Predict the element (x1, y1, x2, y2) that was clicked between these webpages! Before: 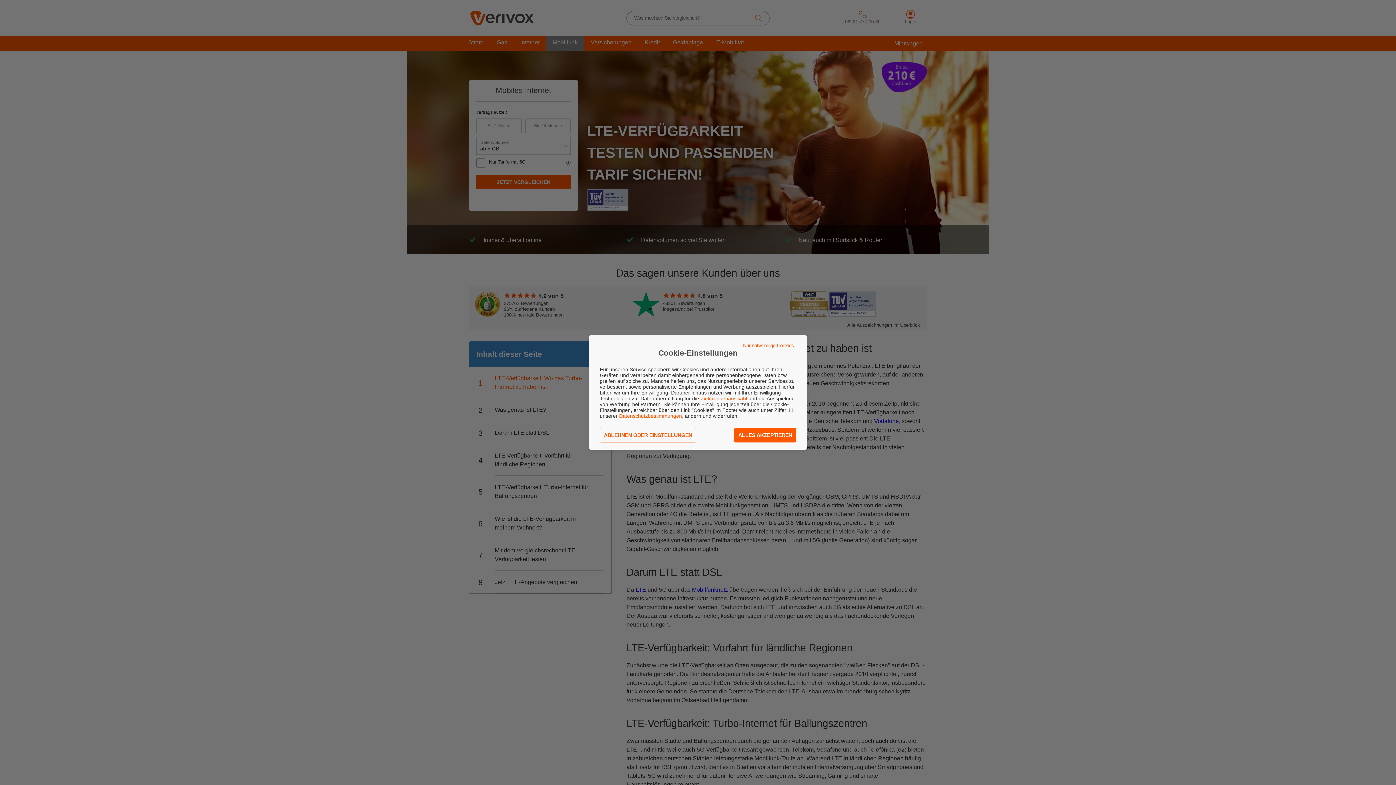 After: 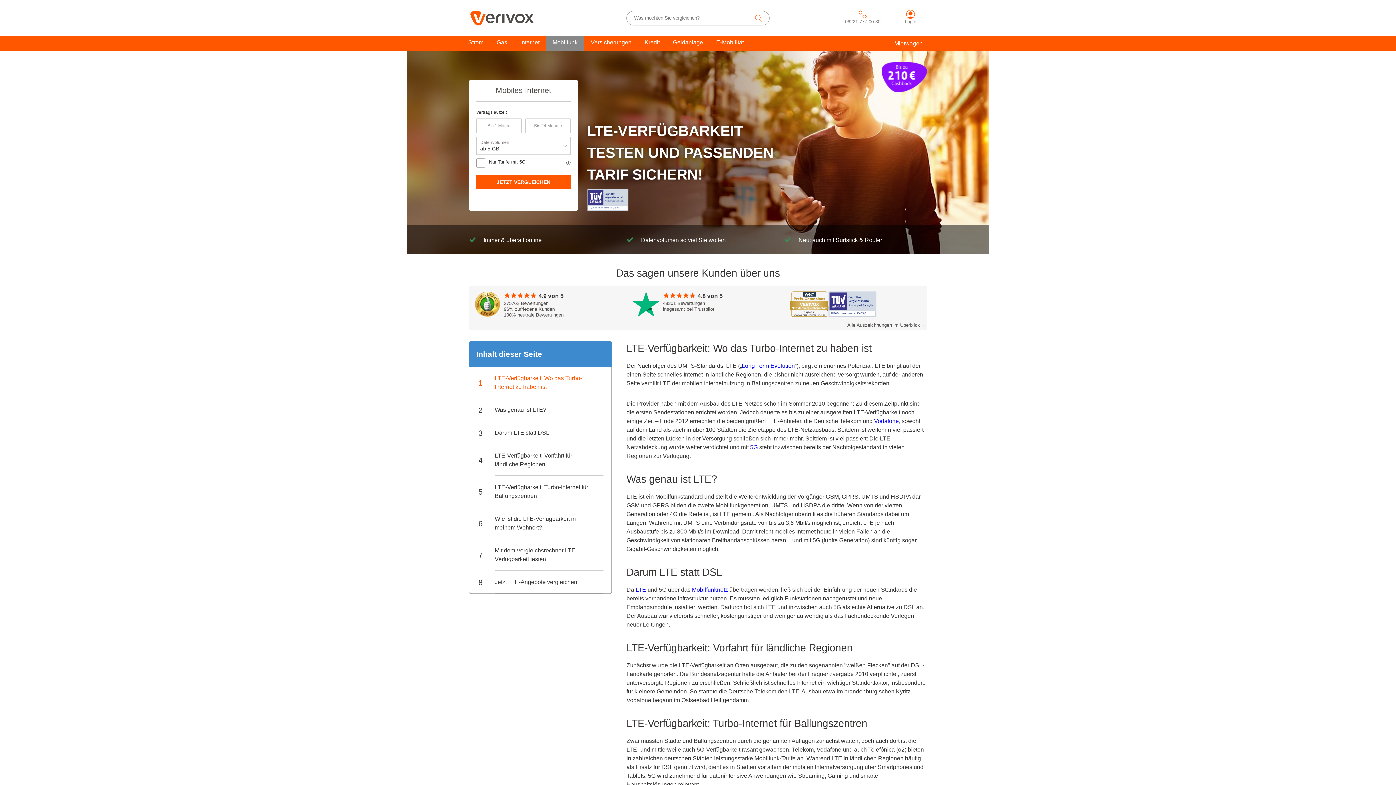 Action: bbox: (734, 428, 796, 442) label: ALLES AKZEPTIEREN